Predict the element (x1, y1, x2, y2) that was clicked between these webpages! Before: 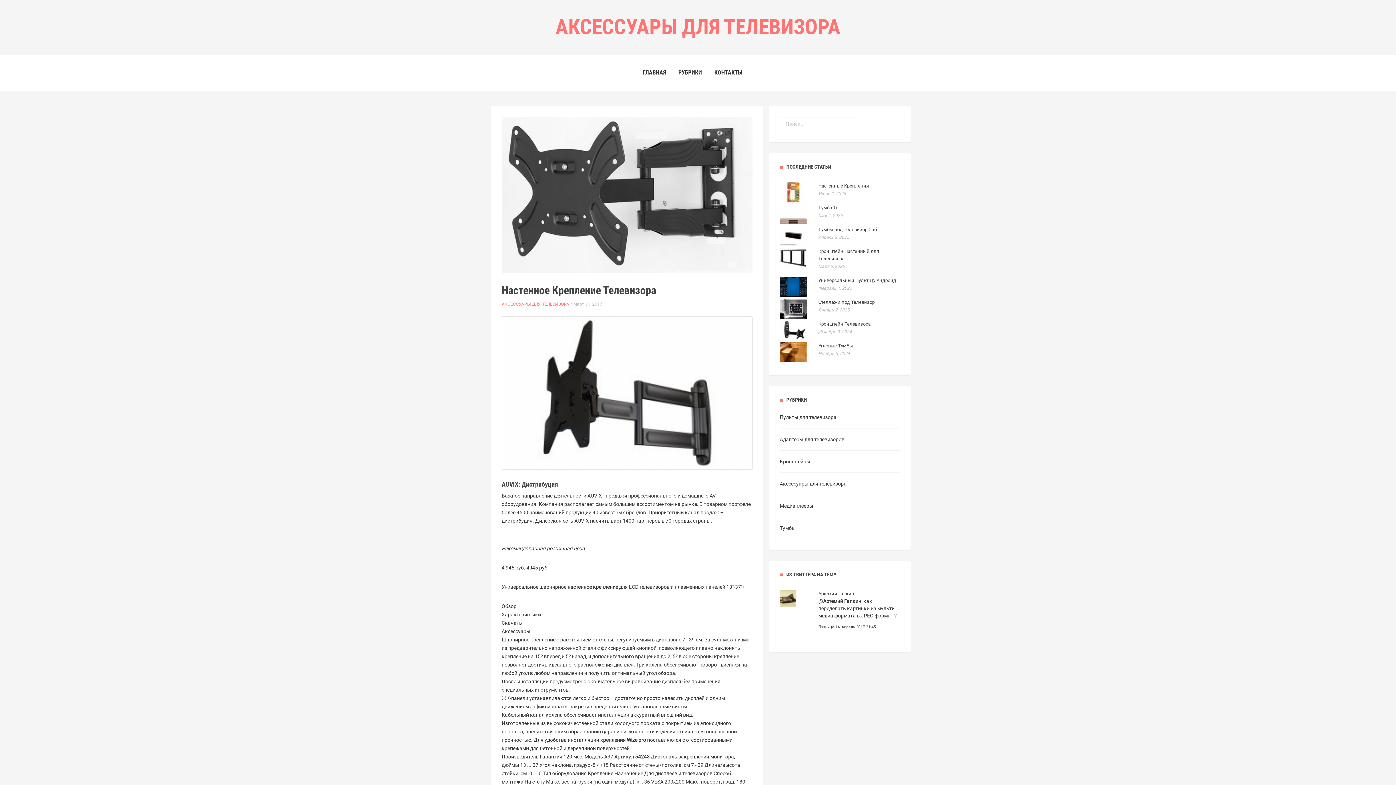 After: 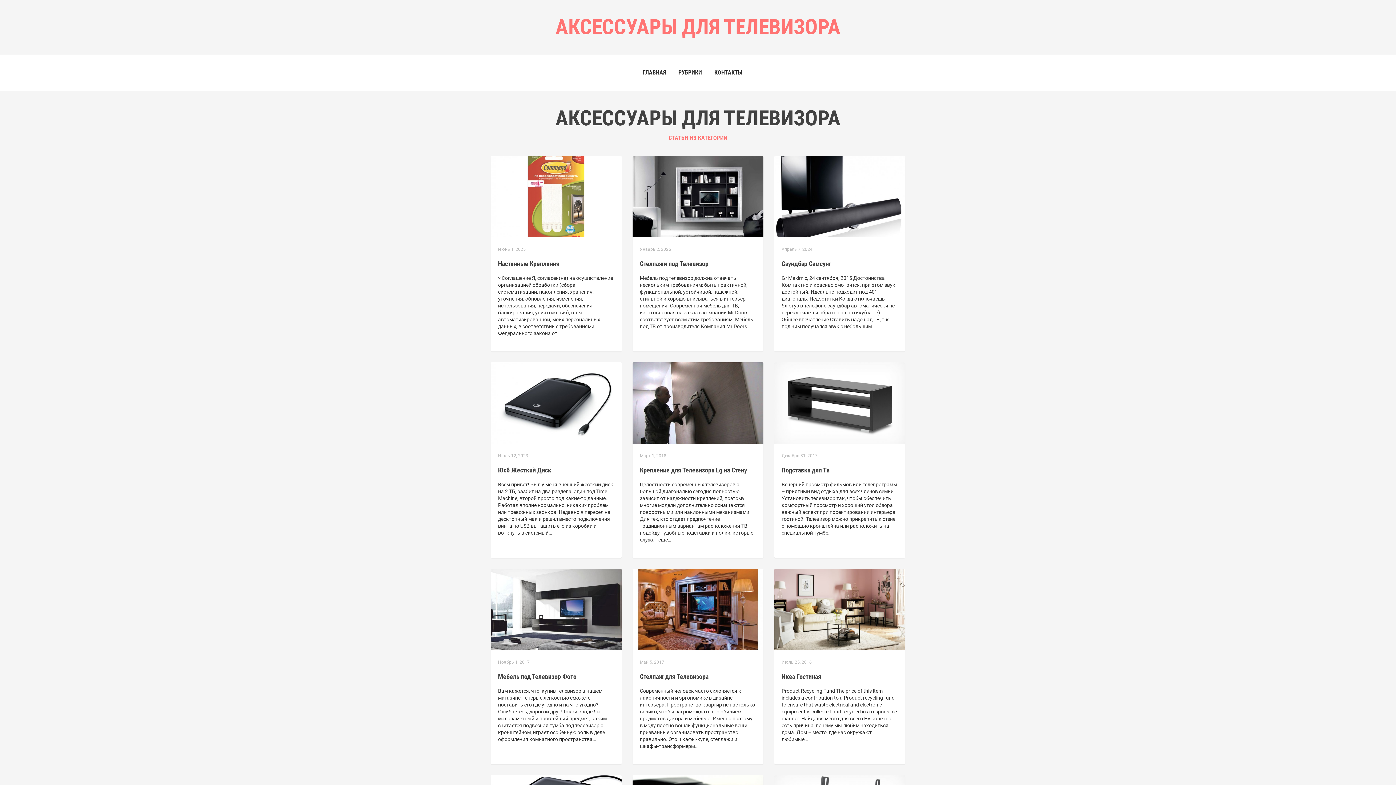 Action: label: Аксессуары для телевизора bbox: (780, 481, 846, 486)